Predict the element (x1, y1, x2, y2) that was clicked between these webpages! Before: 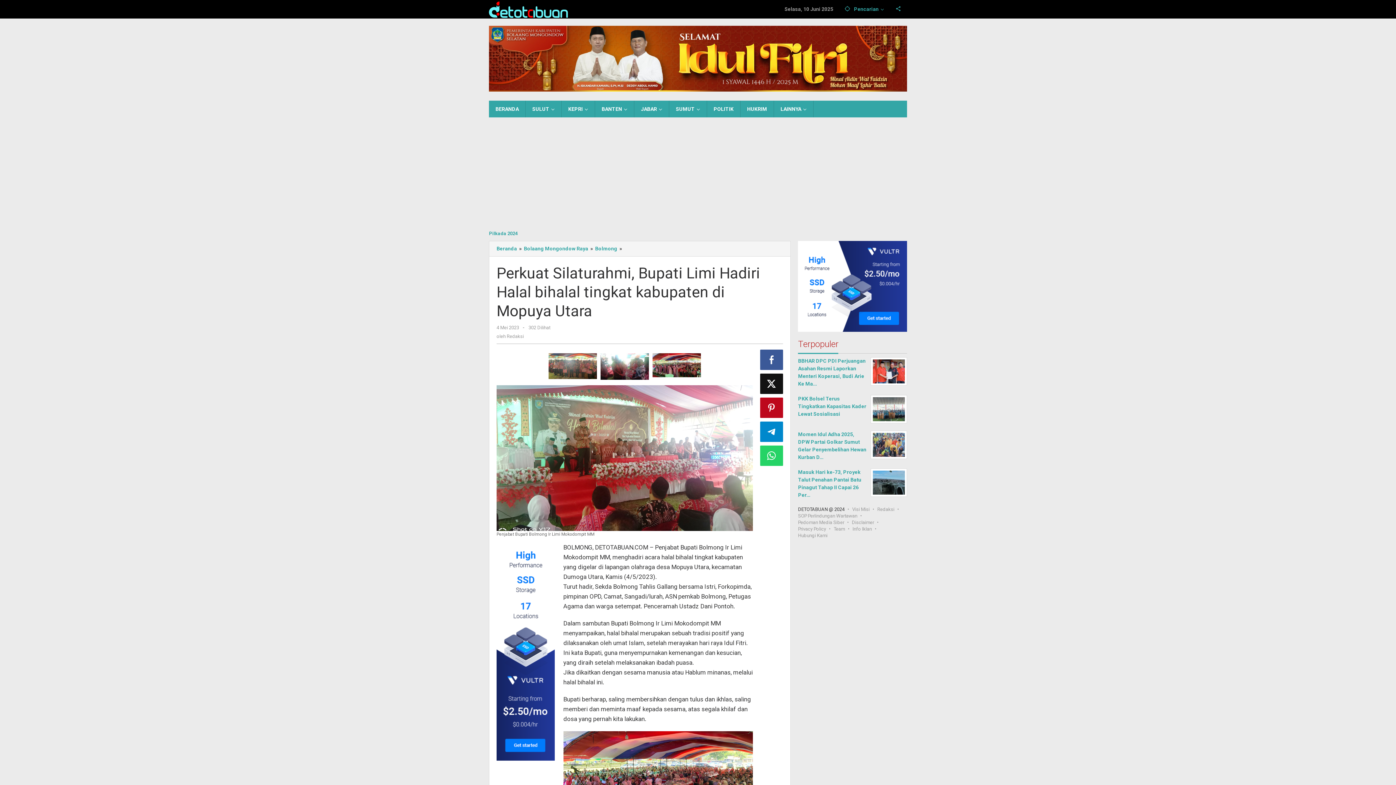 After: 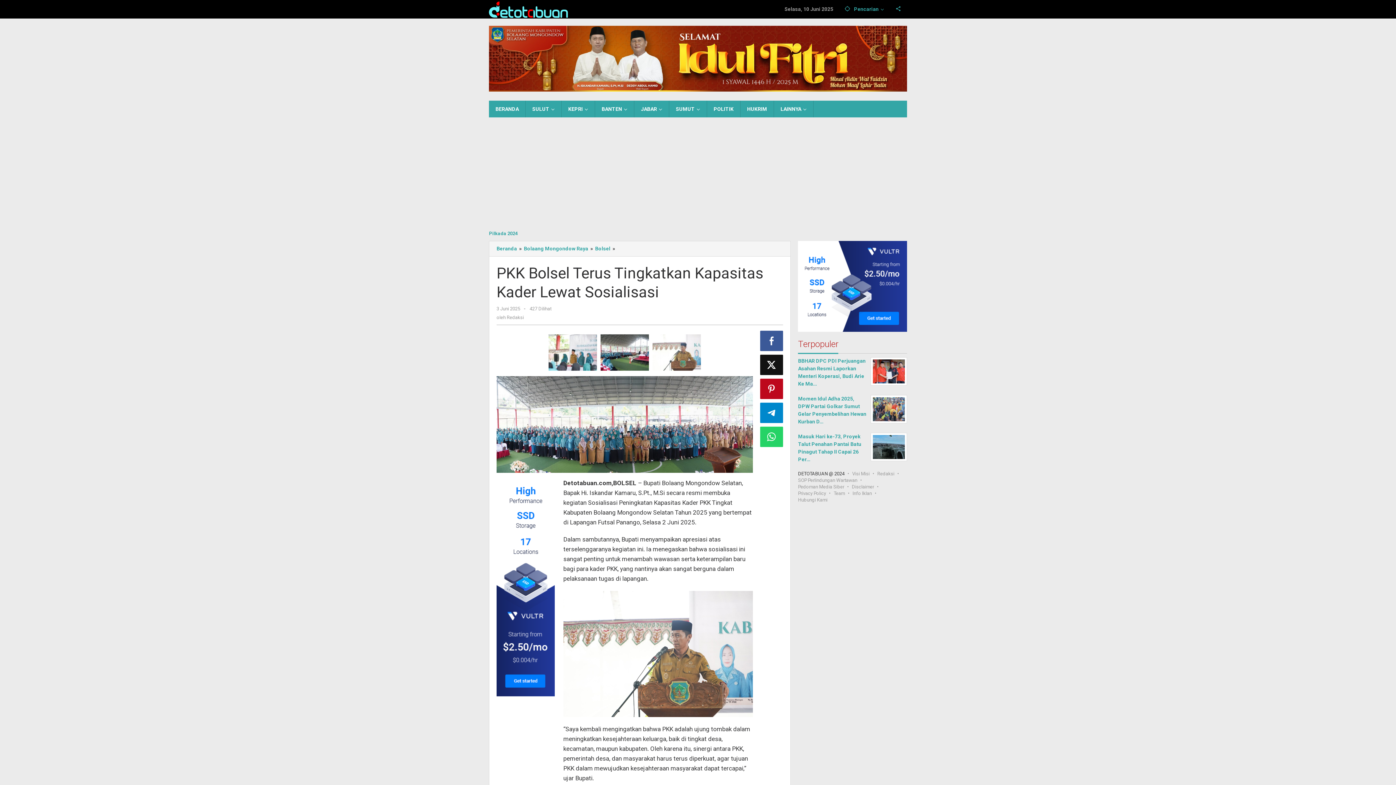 Action: bbox: (798, 396, 866, 417) label: PKK Bolsel Terus Tingkatkan Kapasitas Kader Lewat Sosialisasi